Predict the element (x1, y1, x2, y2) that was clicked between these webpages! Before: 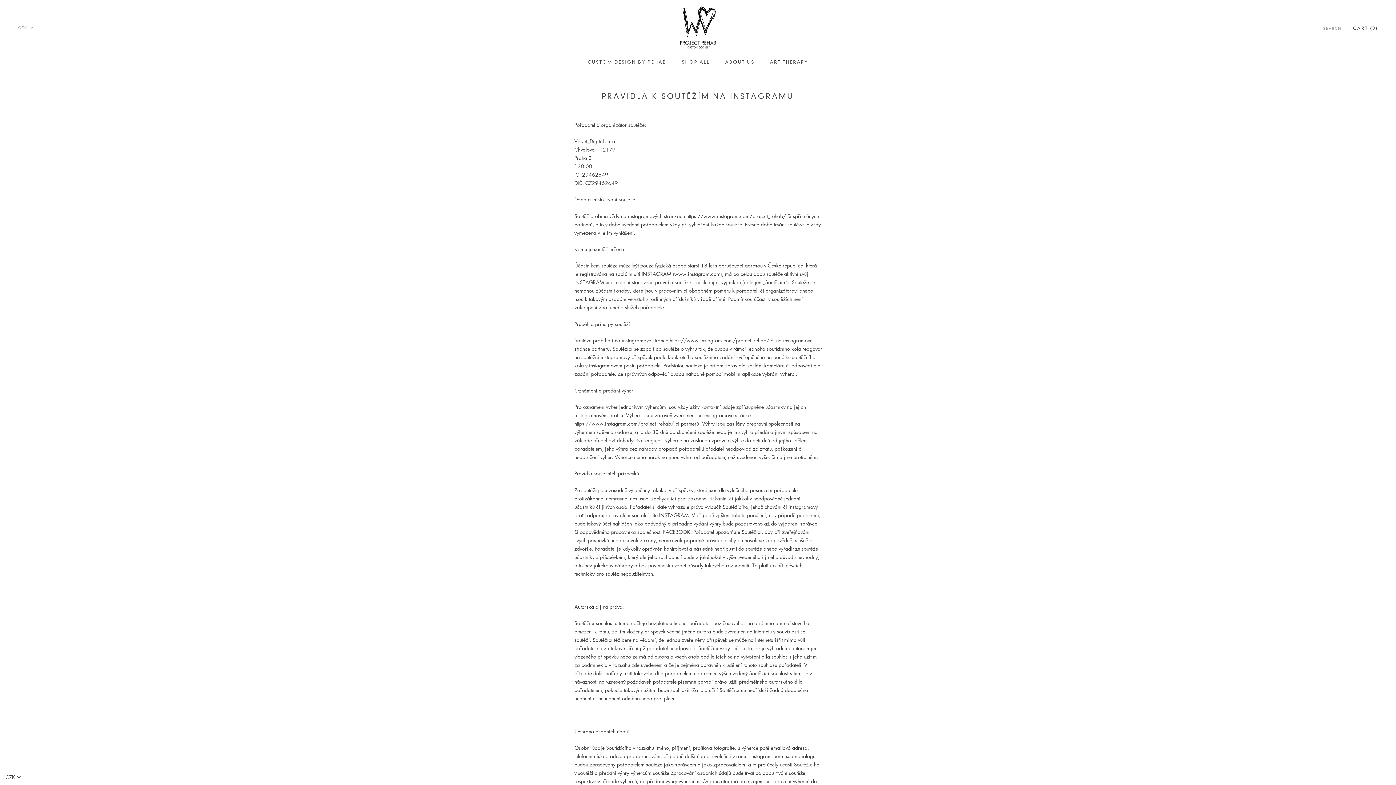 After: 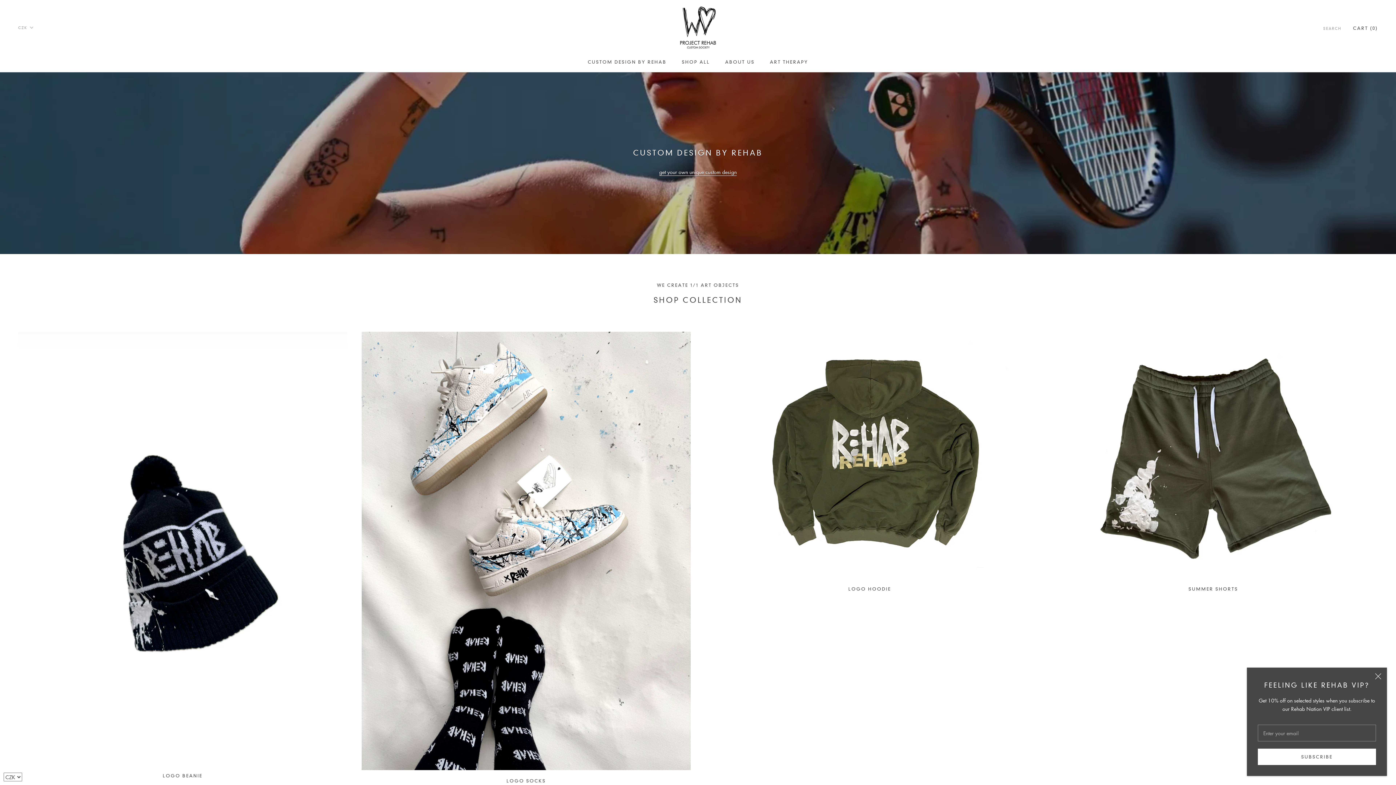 Action: bbox: (680, 6, 716, 48)